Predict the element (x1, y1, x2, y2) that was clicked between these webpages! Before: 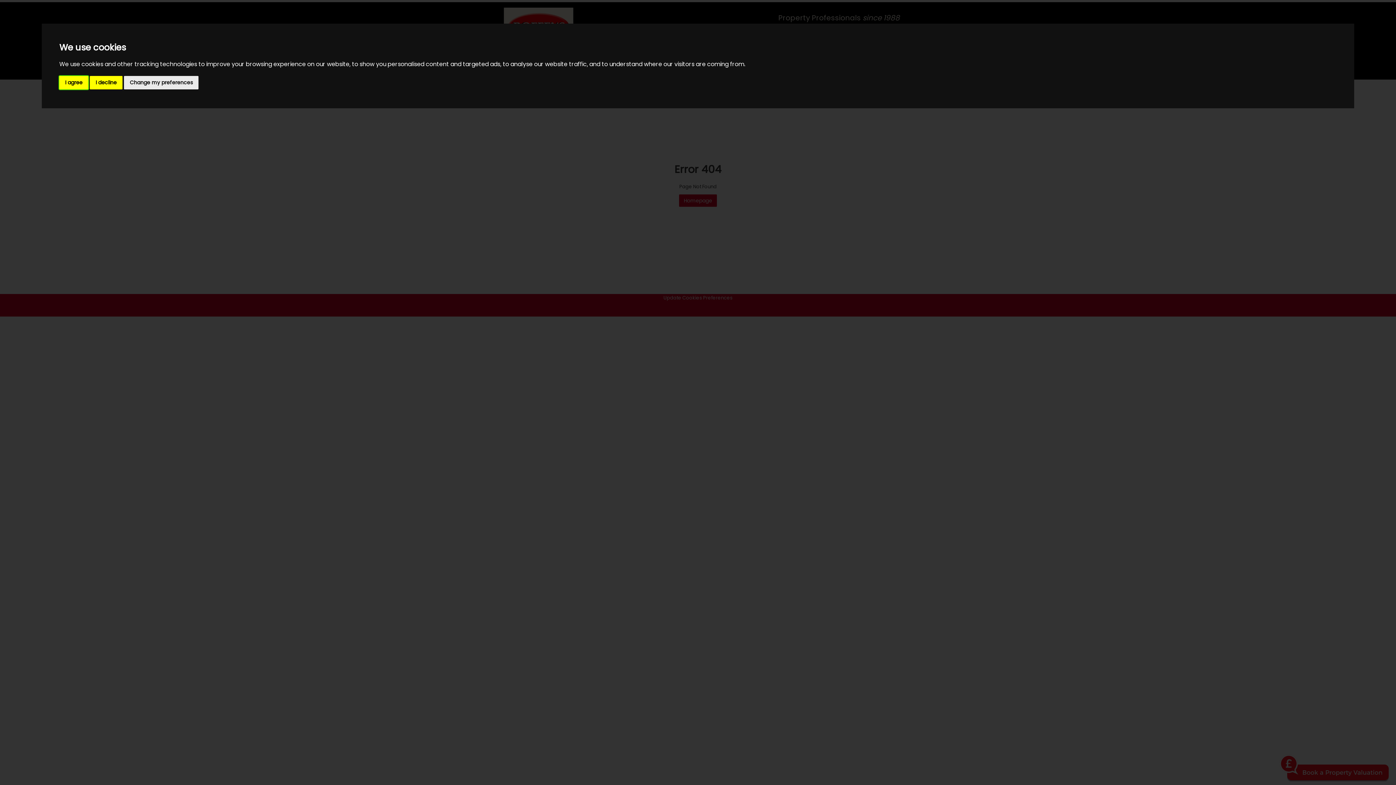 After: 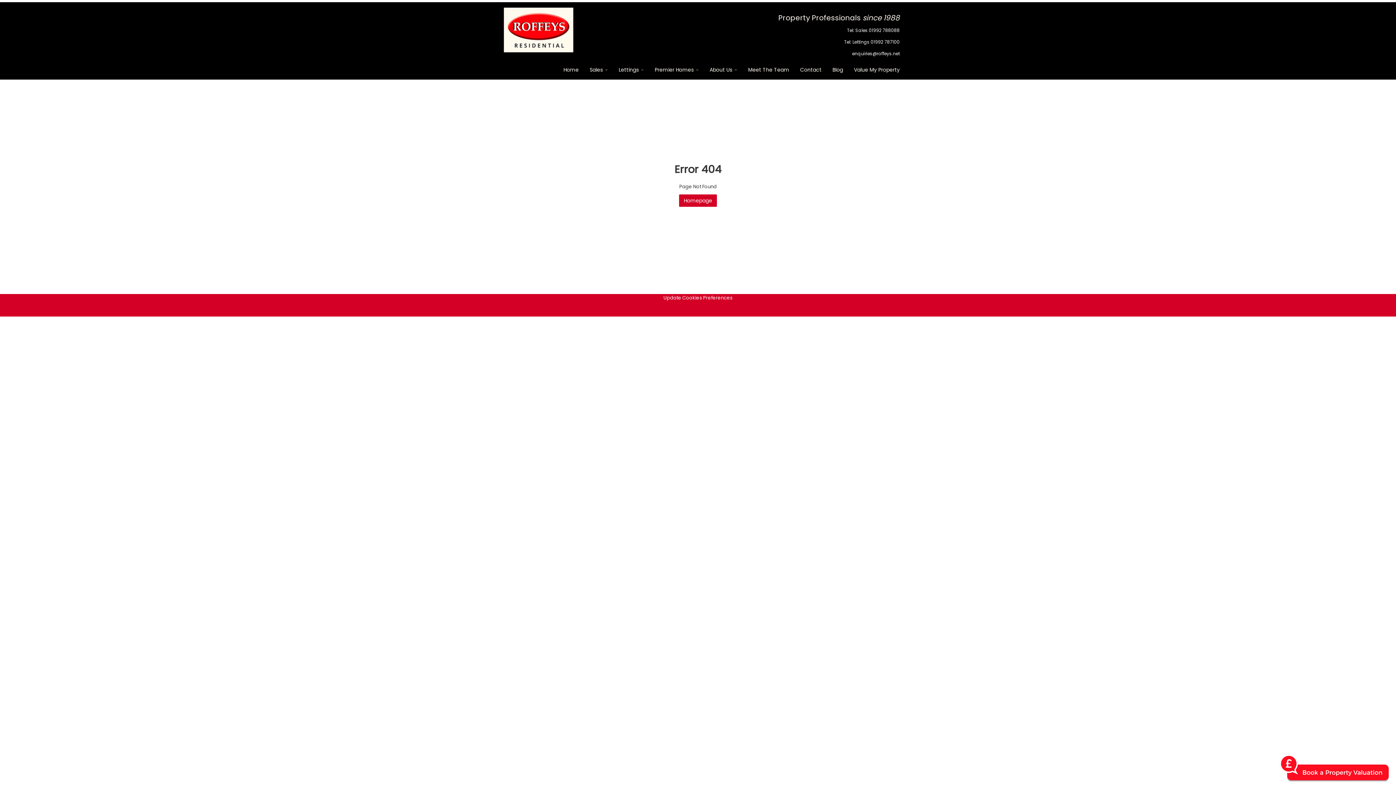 Action: label: I decline bbox: (89, 75, 122, 89)